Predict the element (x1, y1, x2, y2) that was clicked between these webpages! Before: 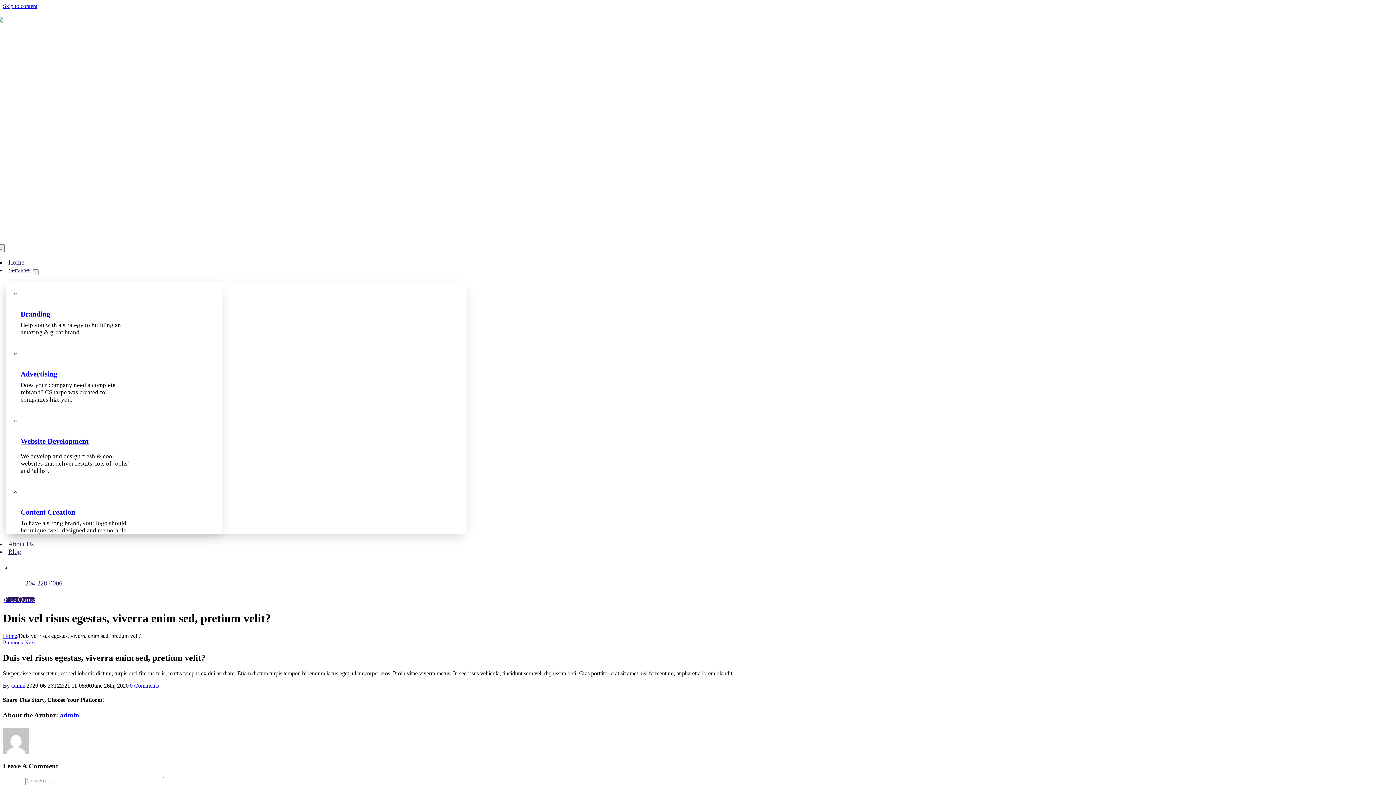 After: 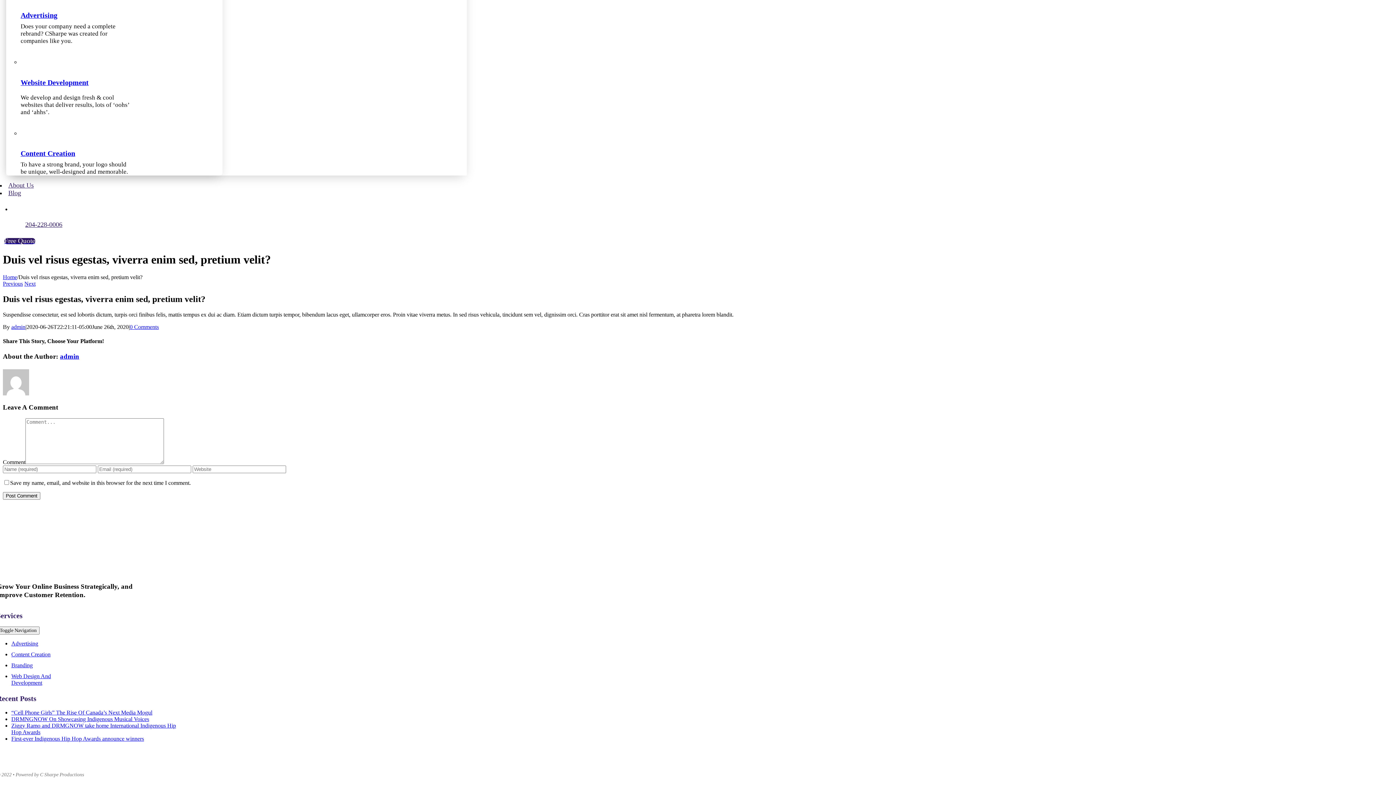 Action: label: Skip to content bbox: (2, 2, 37, 9)